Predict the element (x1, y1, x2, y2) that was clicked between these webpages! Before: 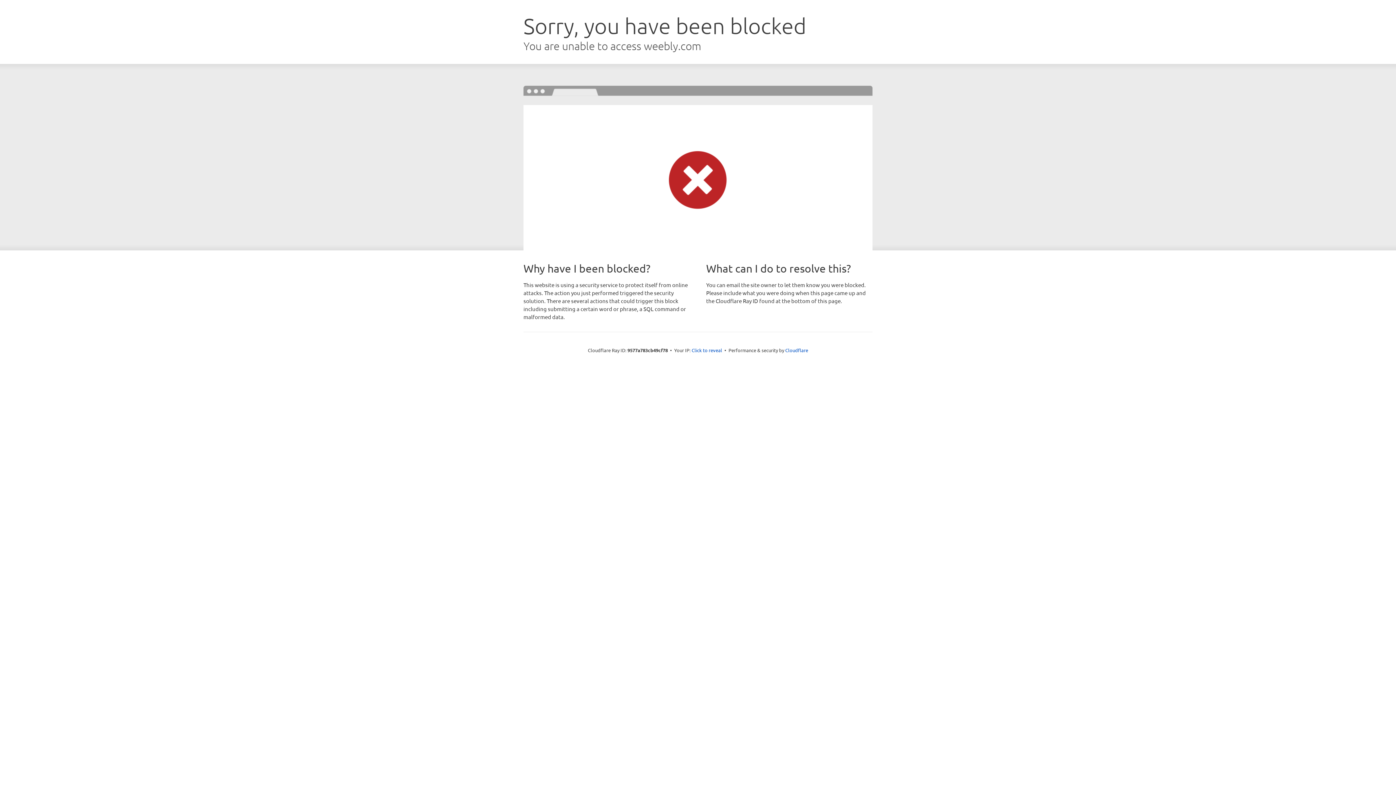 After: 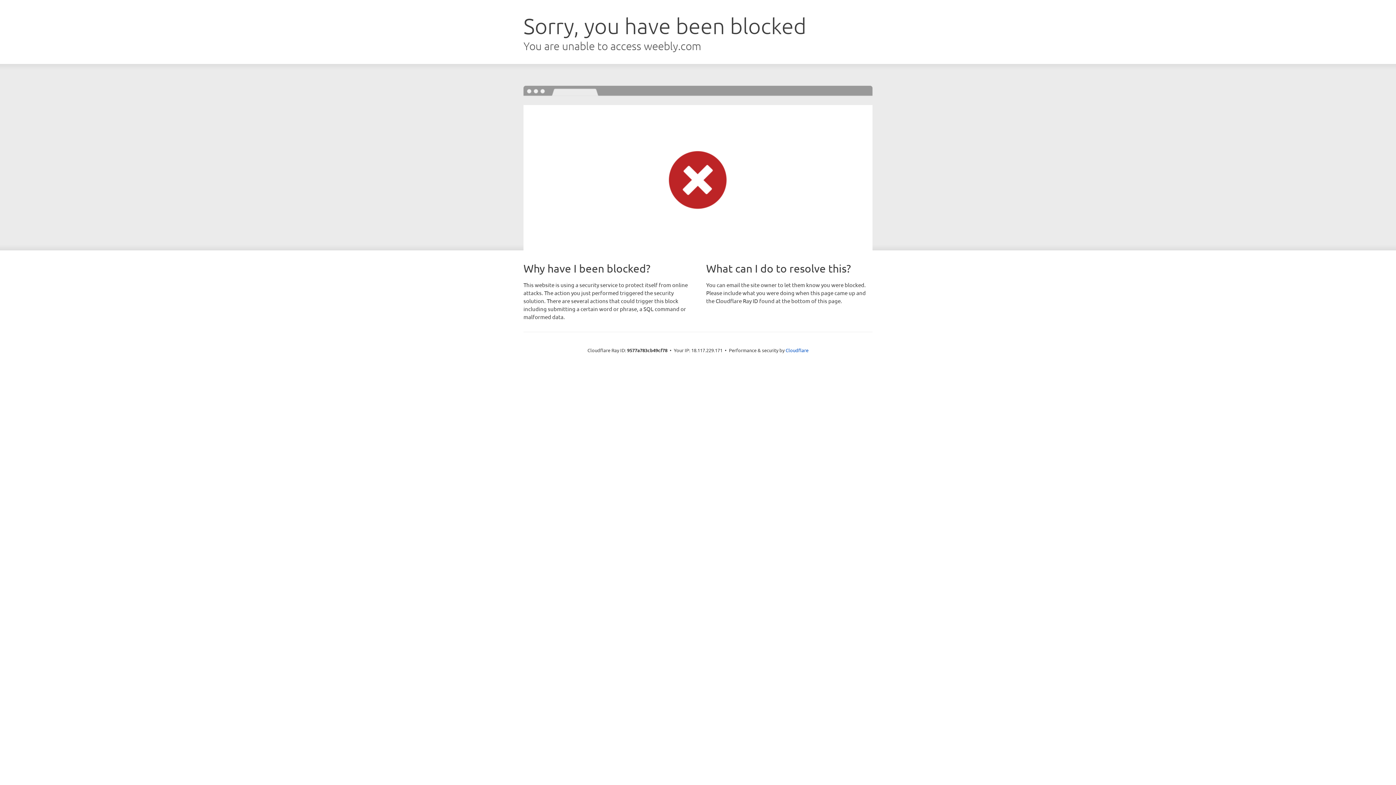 Action: bbox: (691, 346, 722, 353) label: Click to reveal